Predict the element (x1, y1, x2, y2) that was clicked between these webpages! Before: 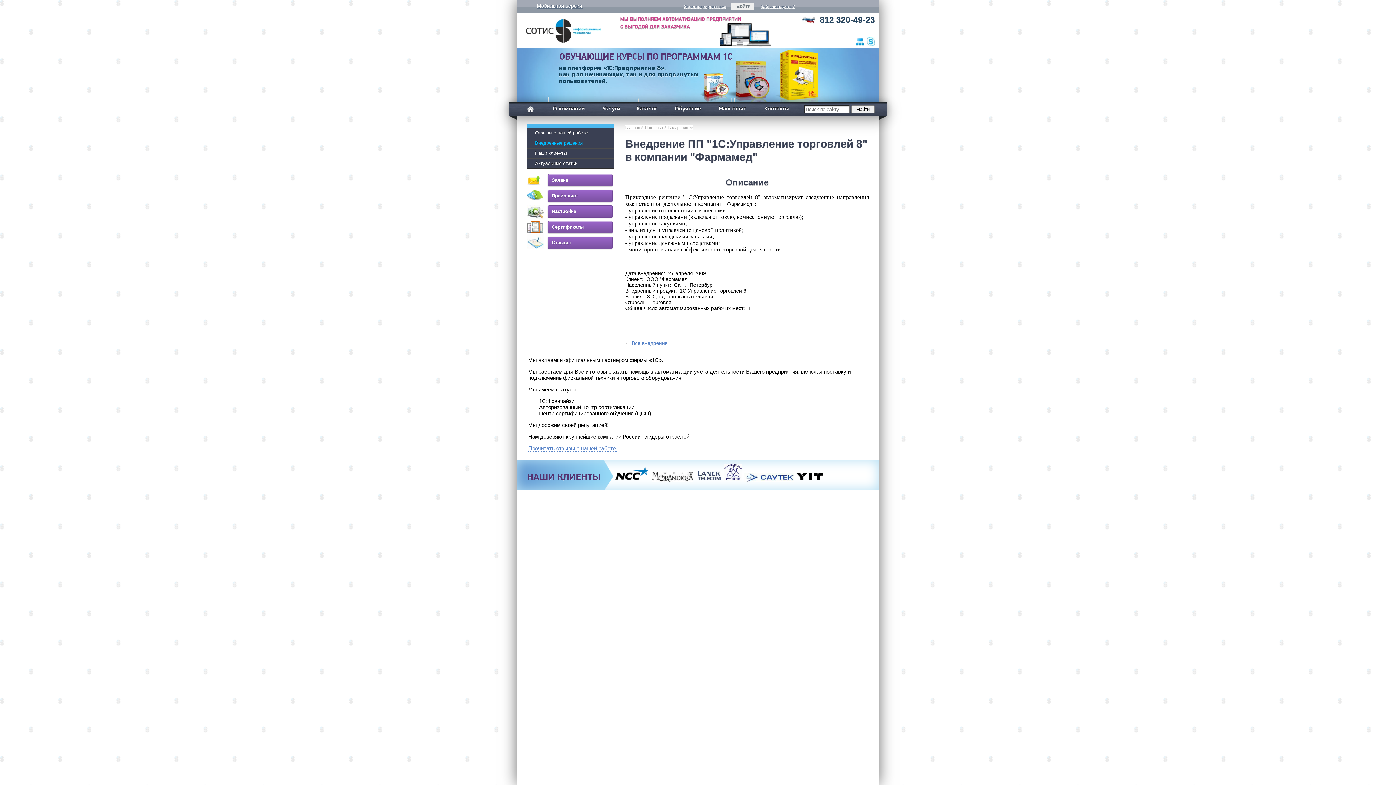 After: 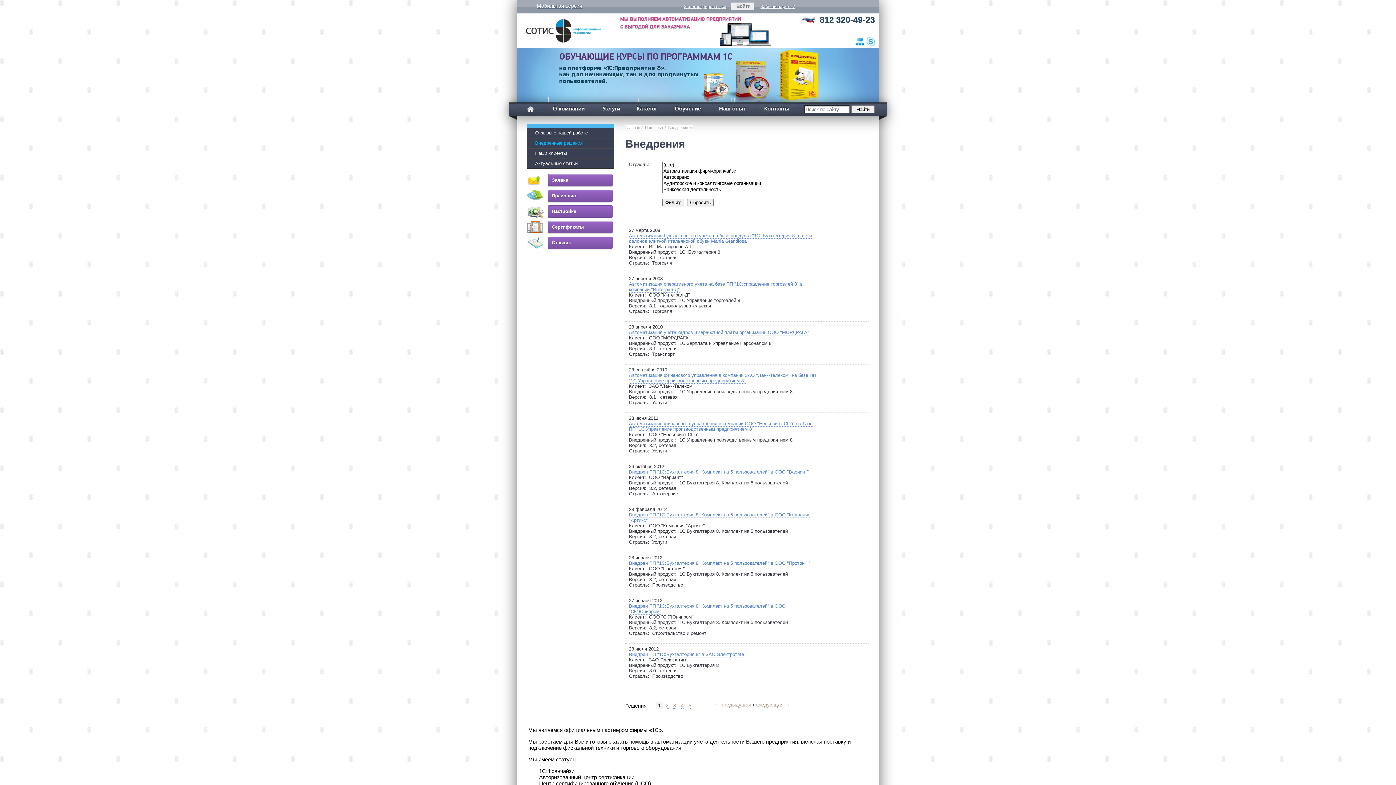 Action: bbox: (527, 138, 614, 148) label: Внедренные решения